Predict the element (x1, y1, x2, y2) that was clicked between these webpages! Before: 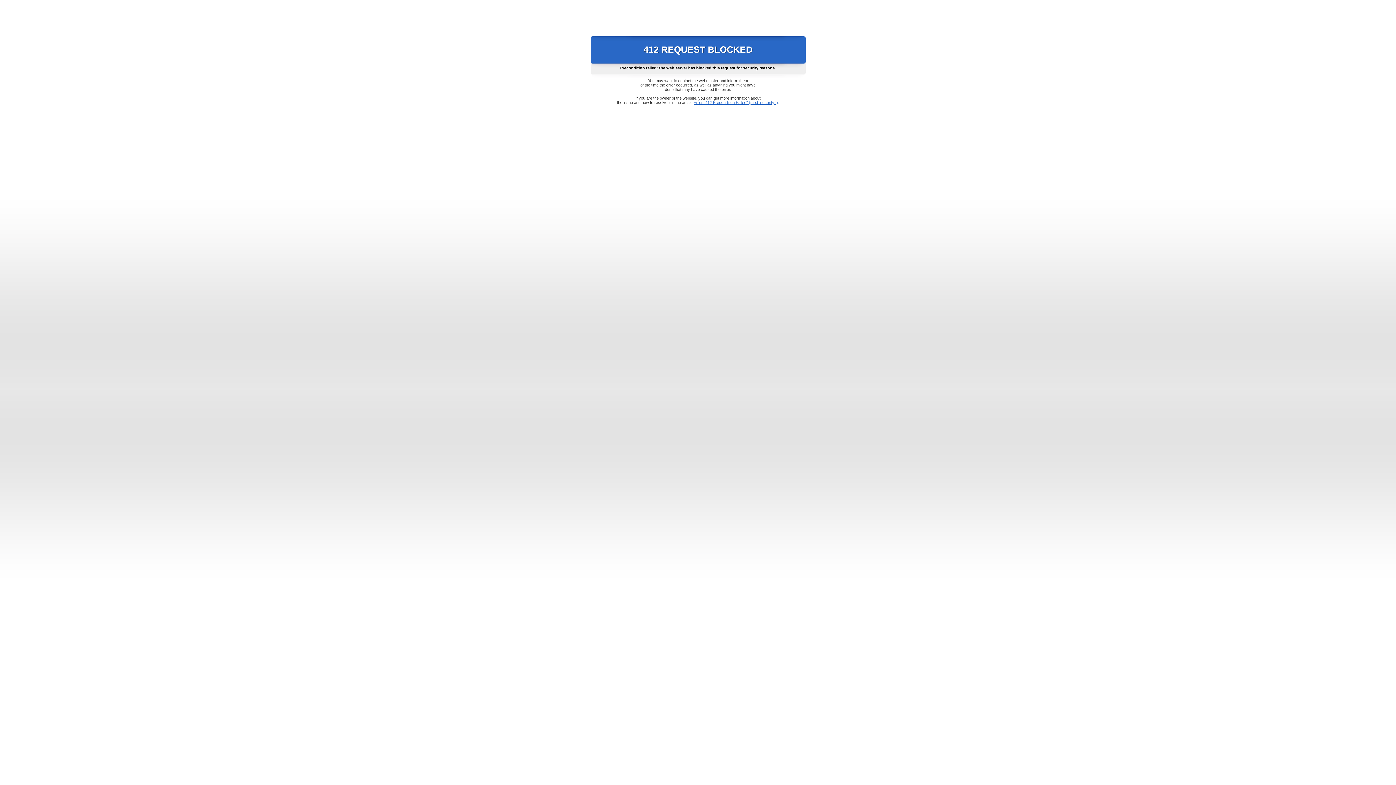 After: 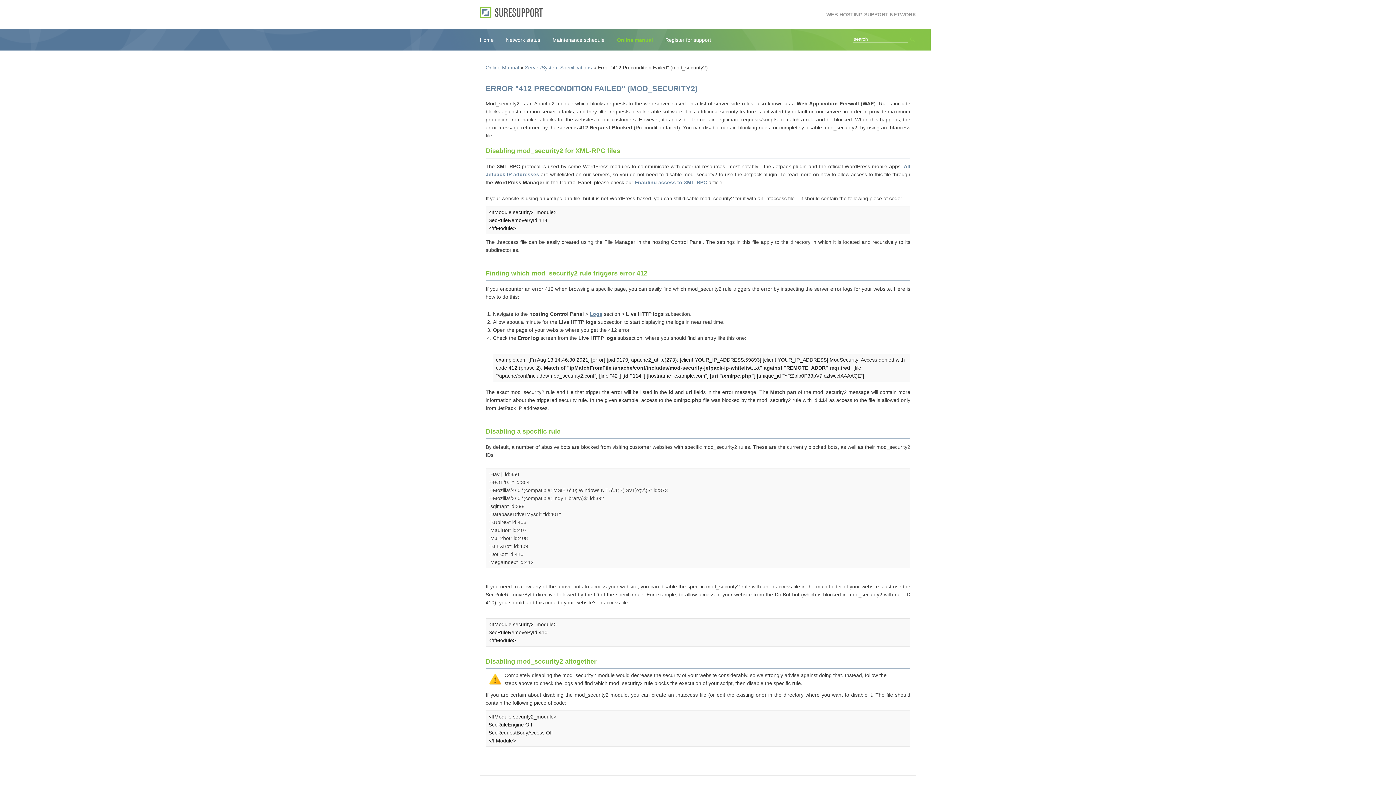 Action: label: Error "412 Precondition Failed" (mod_security2) bbox: (693, 100, 778, 104)